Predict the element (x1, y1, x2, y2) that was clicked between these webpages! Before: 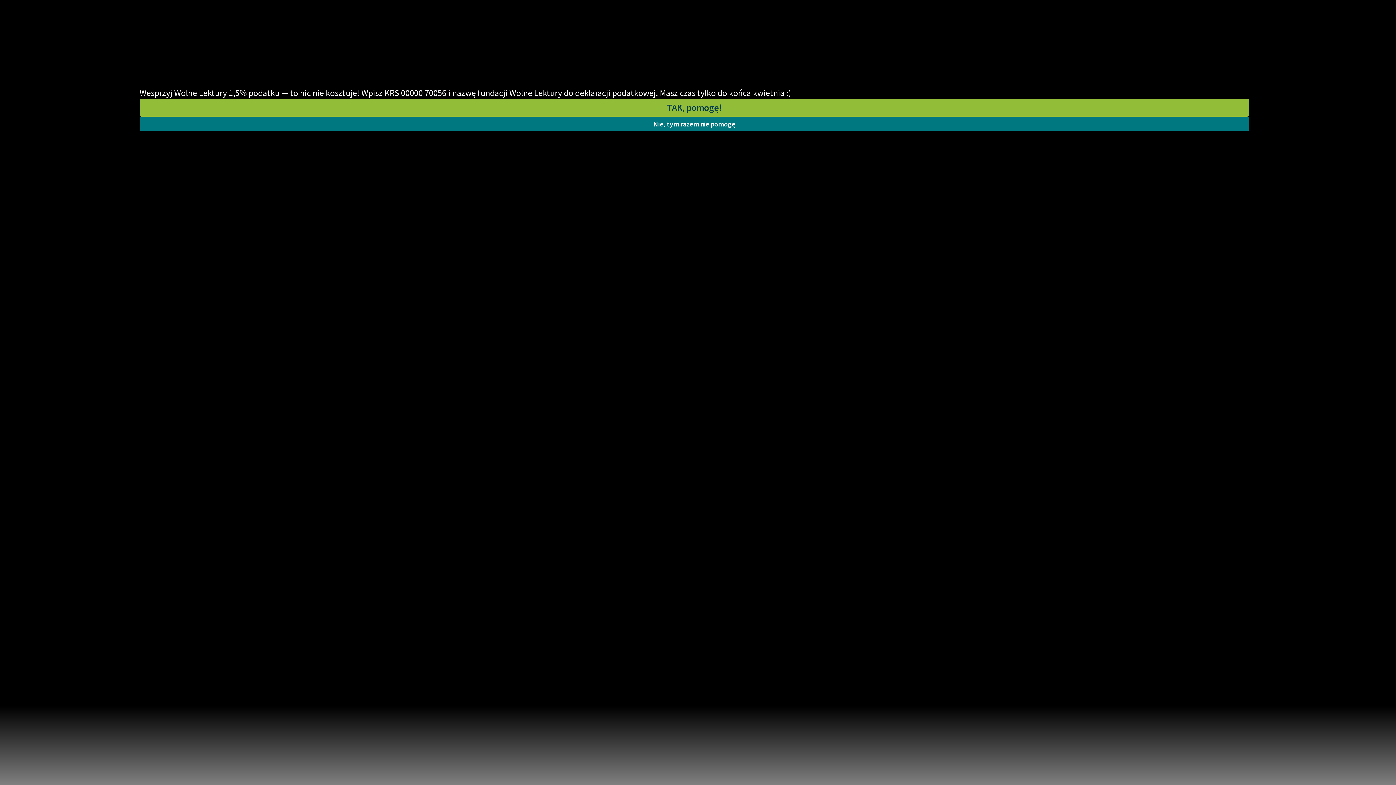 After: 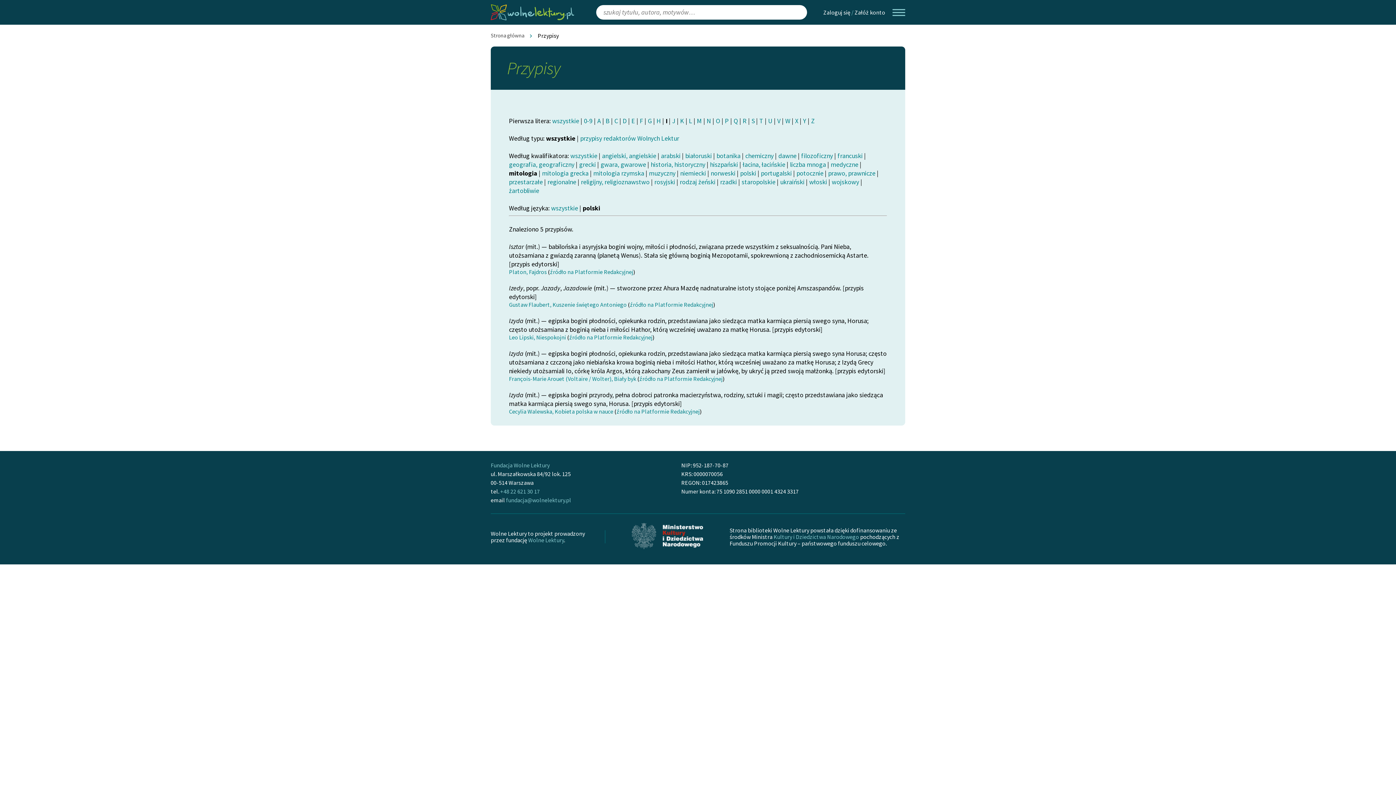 Action: label: Nie, tym razem nie pomogę bbox: (139, 116, 1249, 131)